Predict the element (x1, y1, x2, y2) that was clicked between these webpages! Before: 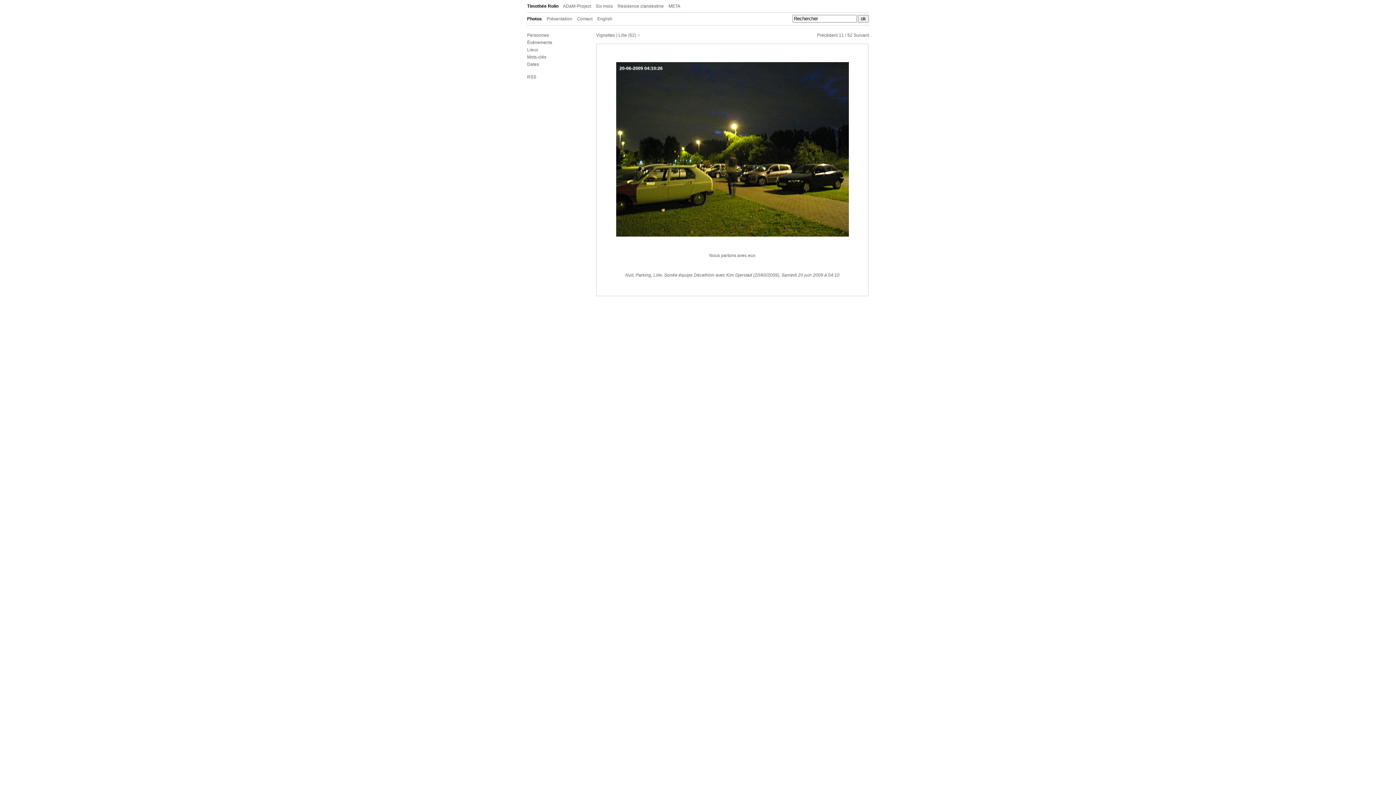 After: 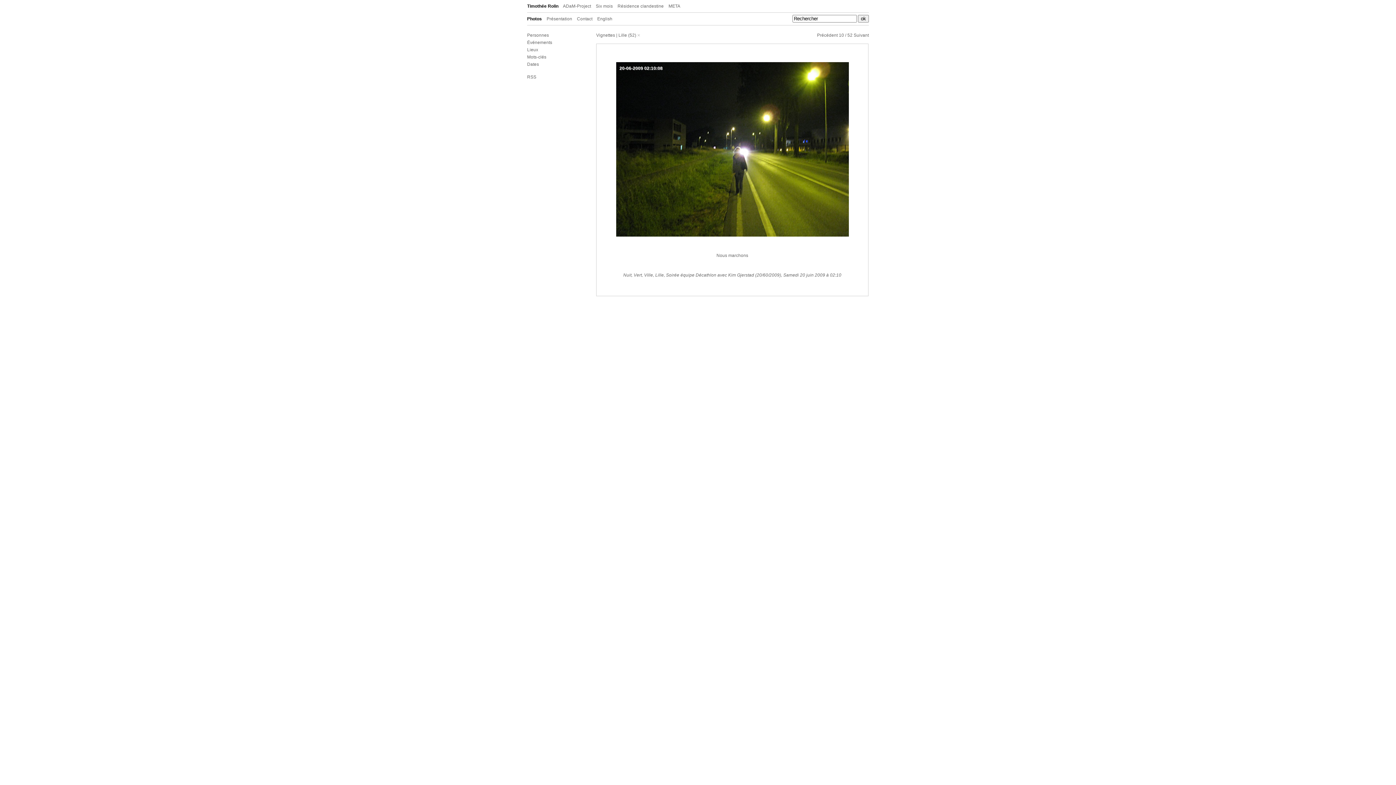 Action: bbox: (817, 32, 837, 37) label: Précédent